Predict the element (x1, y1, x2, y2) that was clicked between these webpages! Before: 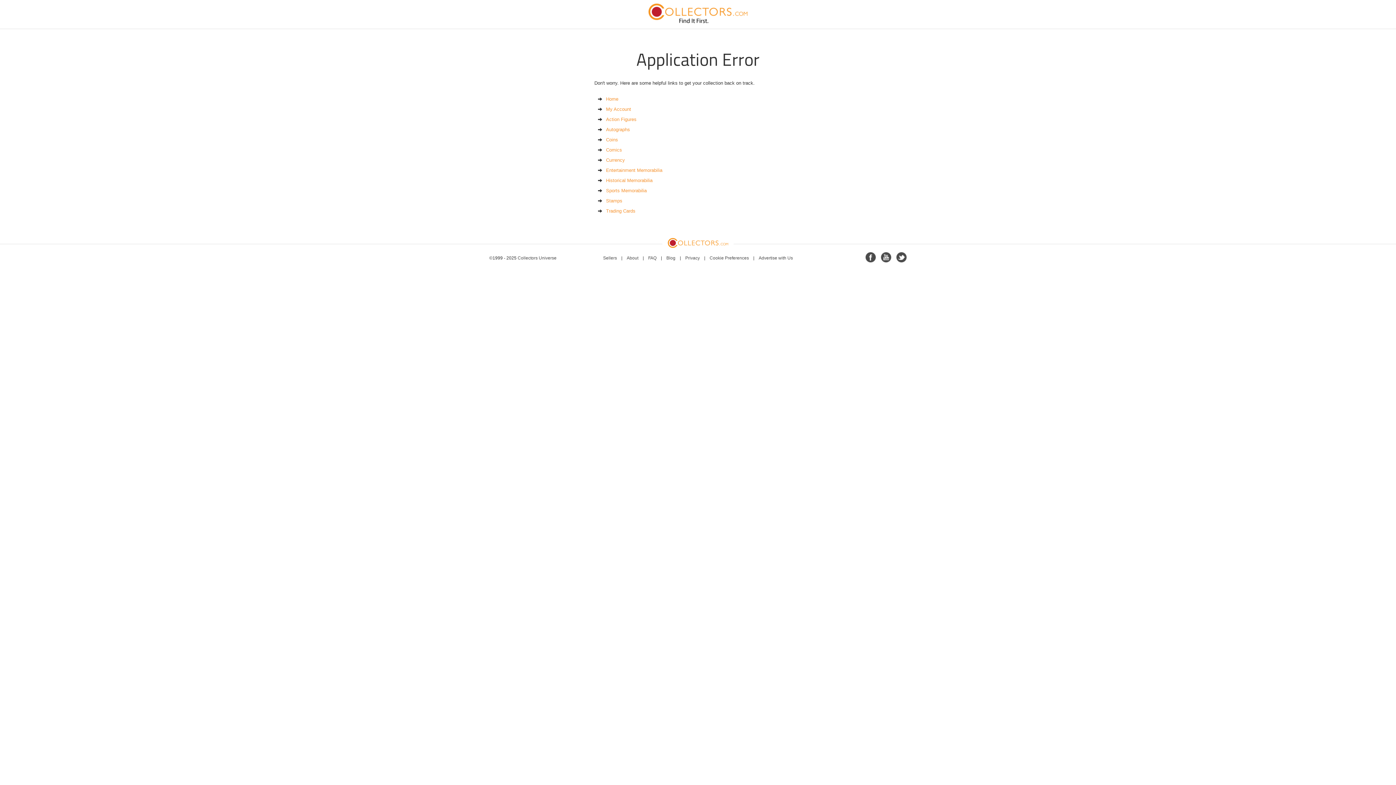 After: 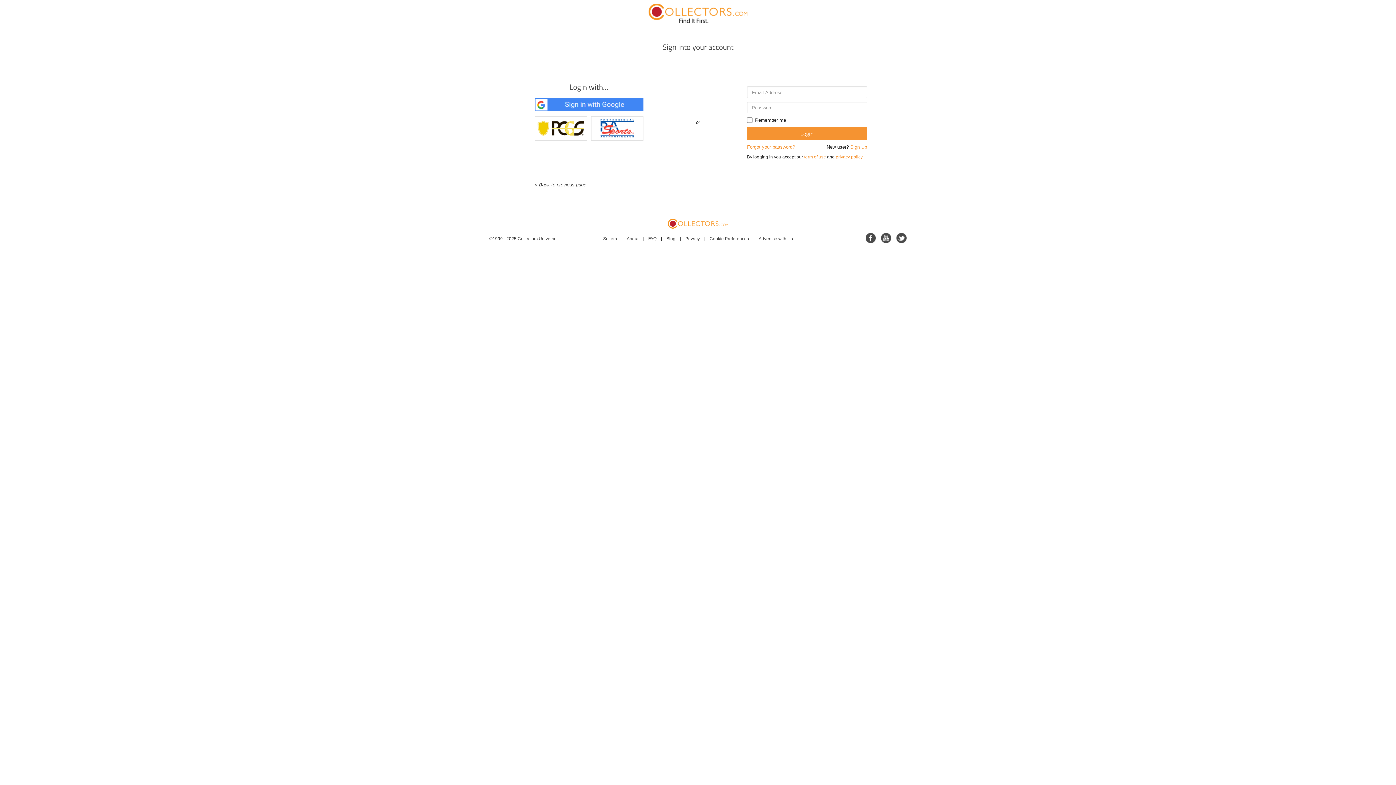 Action: bbox: (606, 106, 631, 112) label: My Account